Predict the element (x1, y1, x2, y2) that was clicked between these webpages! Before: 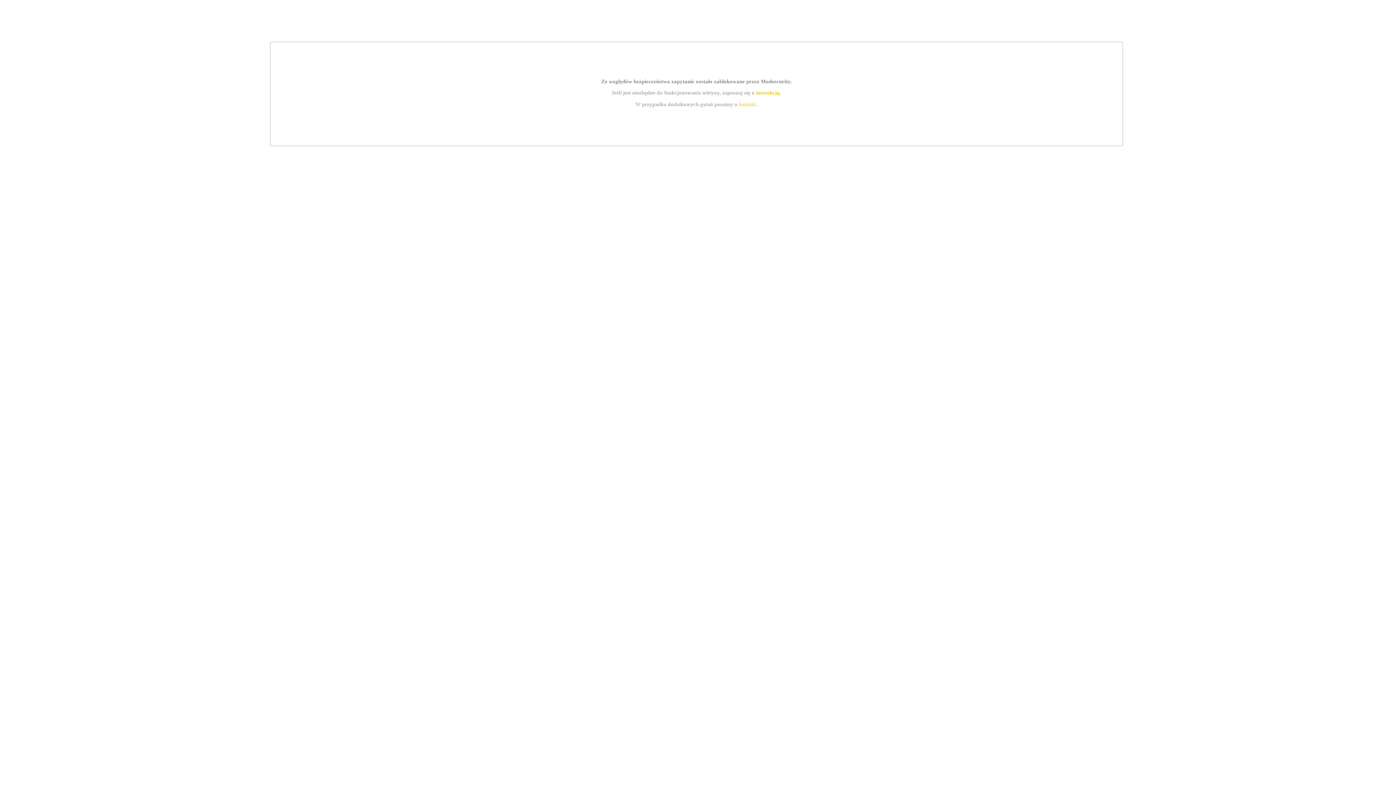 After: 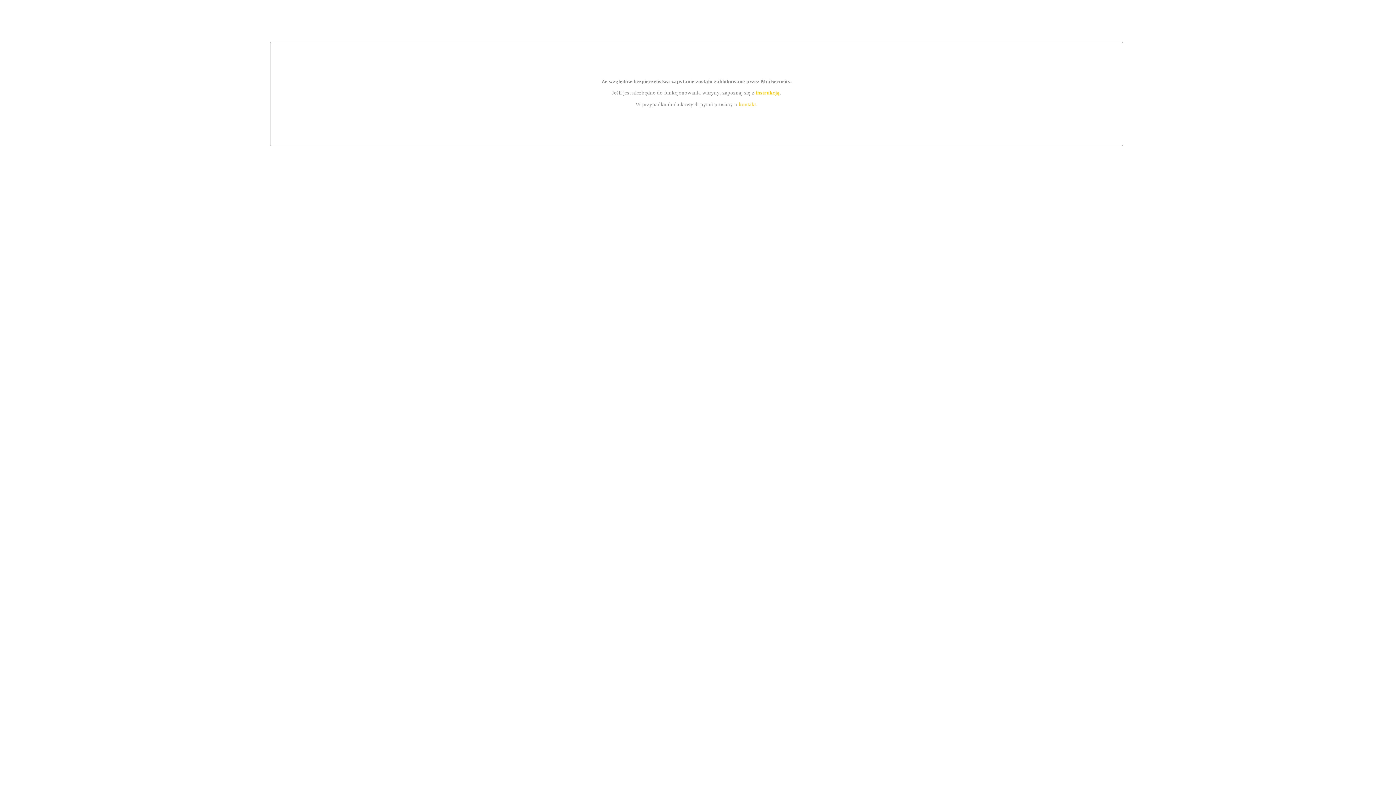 Action: bbox: (755, 89, 779, 95) label: instrukcją